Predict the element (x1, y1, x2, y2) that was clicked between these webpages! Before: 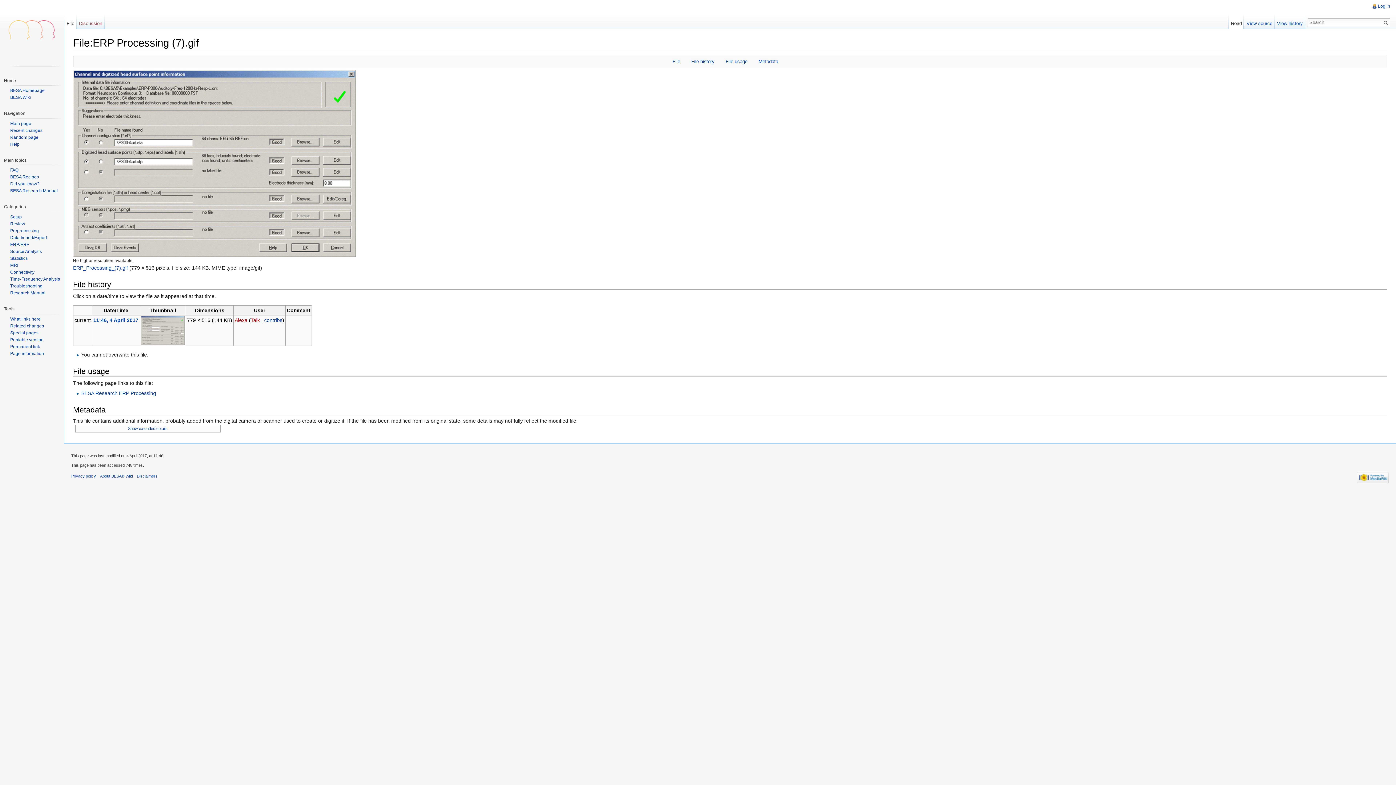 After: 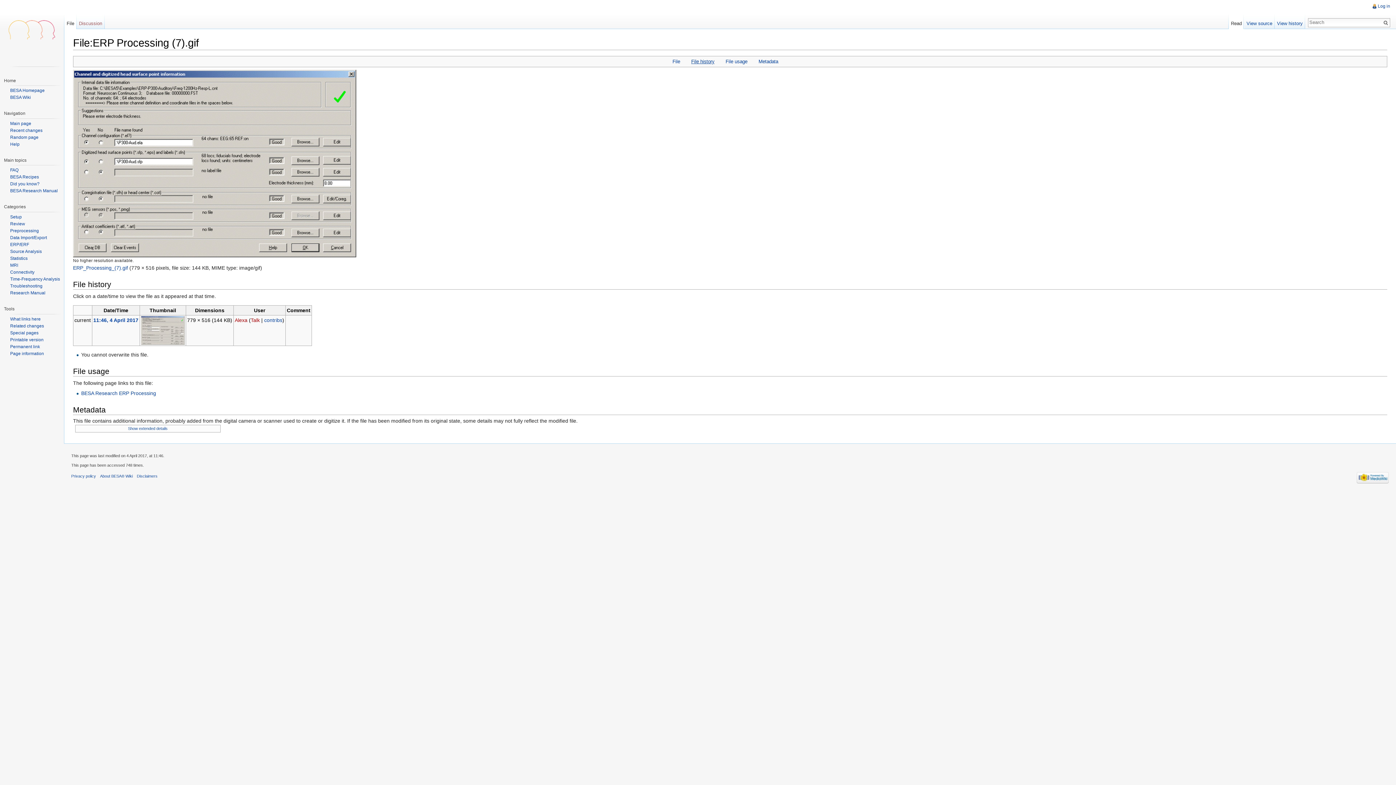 Action: bbox: (691, 59, 714, 64) label: File history